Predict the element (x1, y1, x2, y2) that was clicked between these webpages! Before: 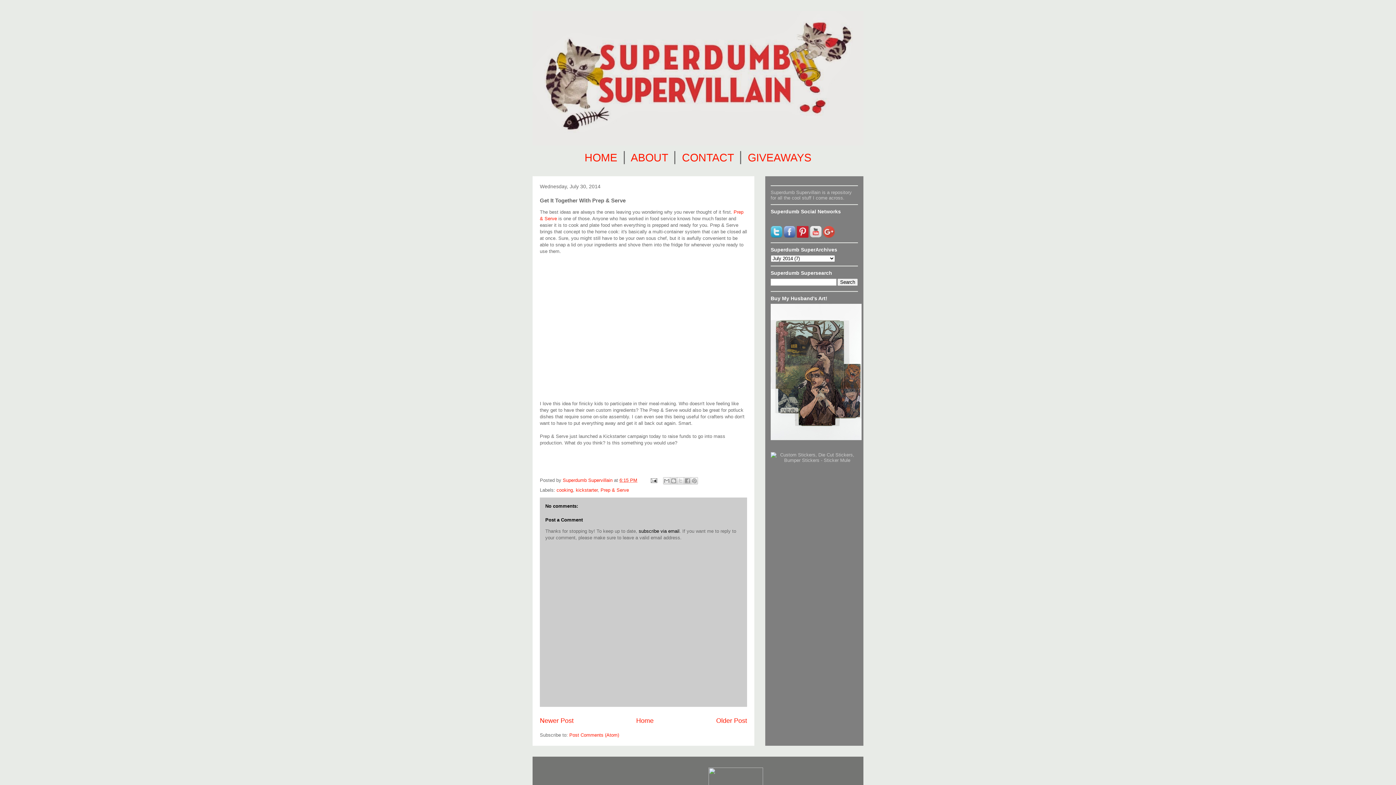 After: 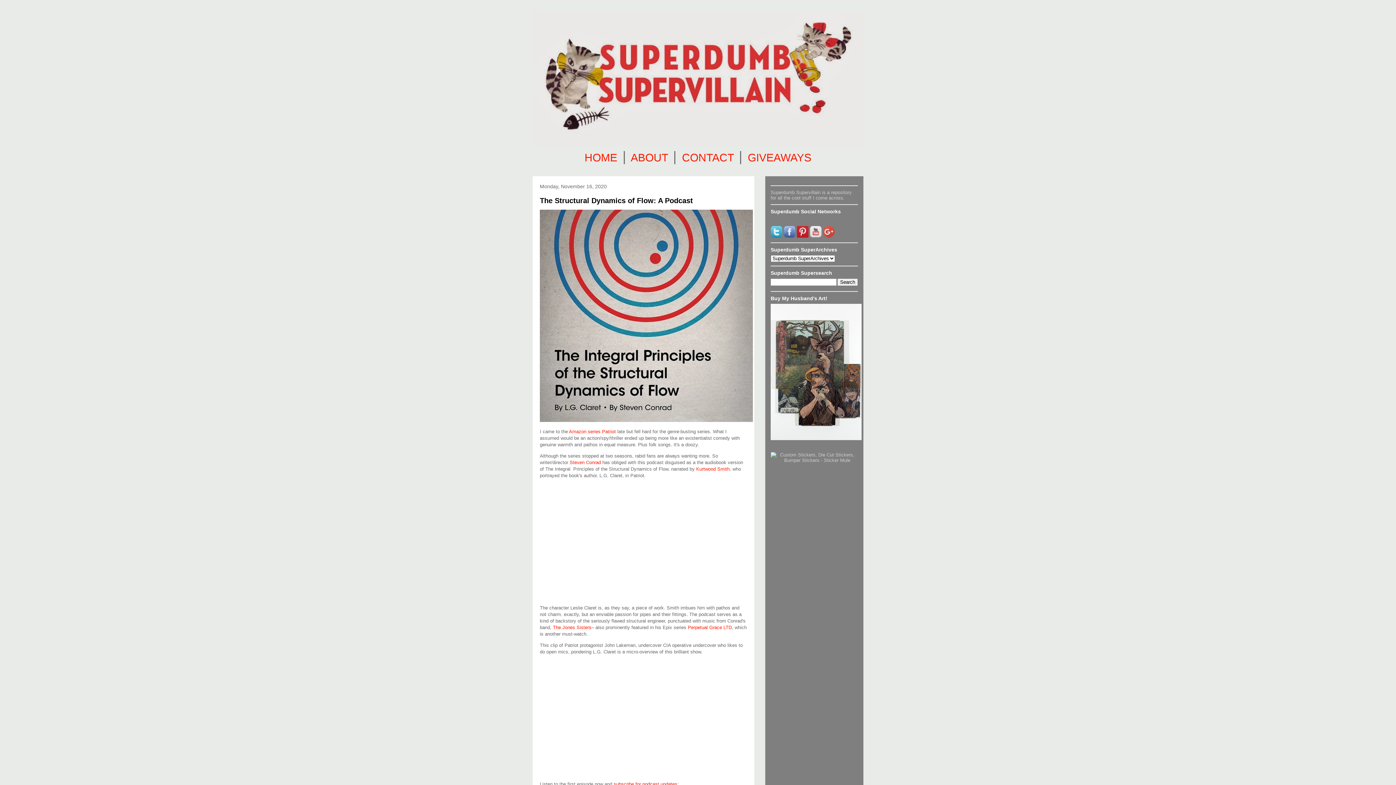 Action: bbox: (584, 151, 617, 163) label: HOME